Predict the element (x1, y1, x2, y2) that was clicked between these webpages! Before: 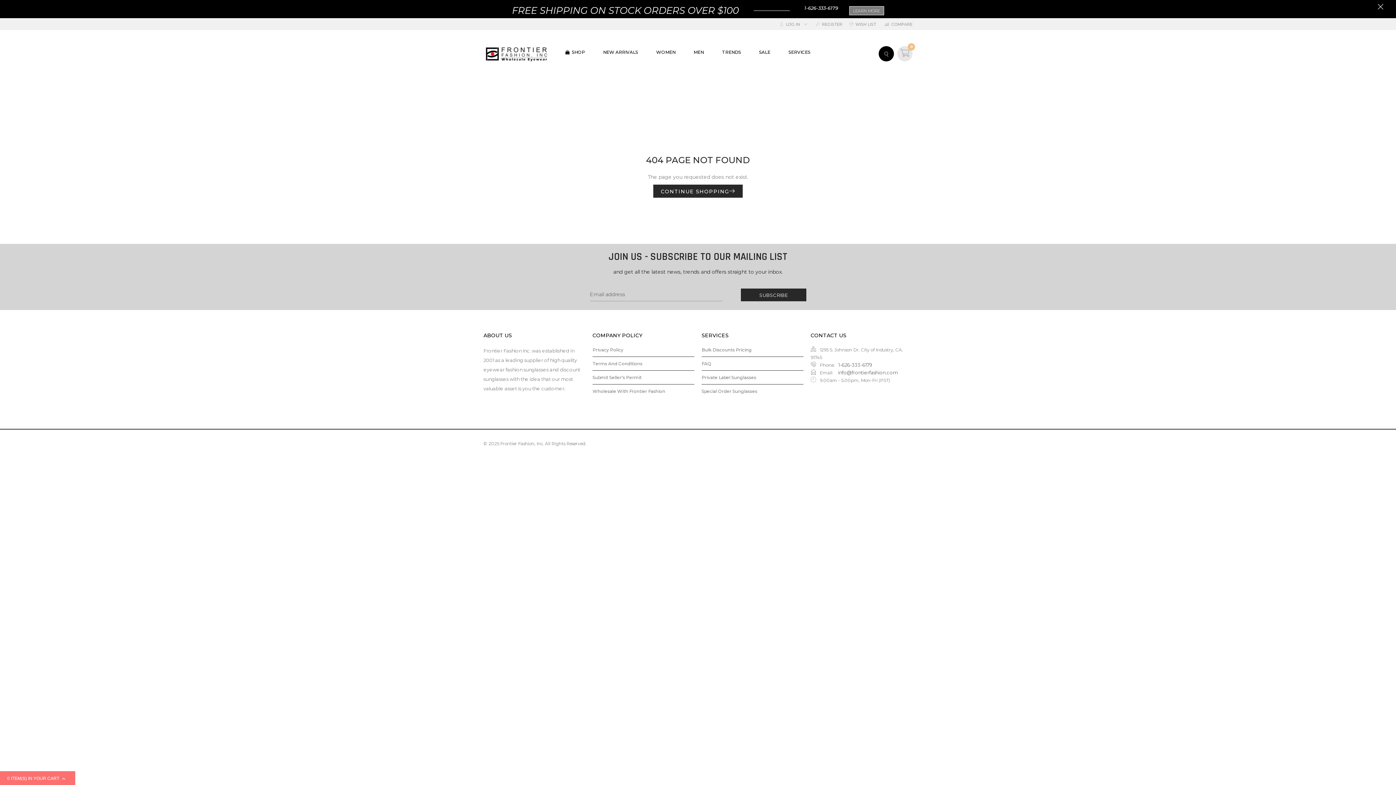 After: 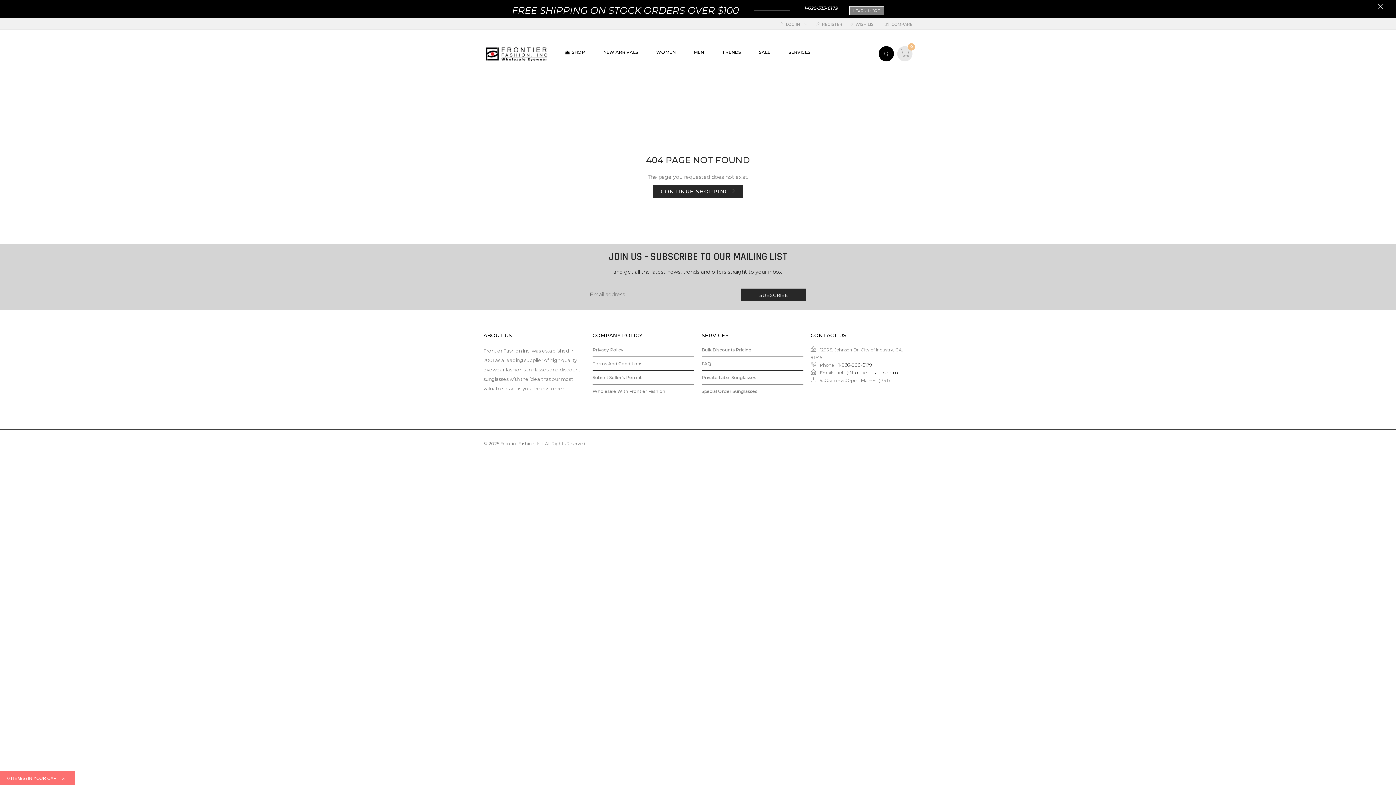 Action: bbox: (788, 49, 810, 54) label: SERVICES